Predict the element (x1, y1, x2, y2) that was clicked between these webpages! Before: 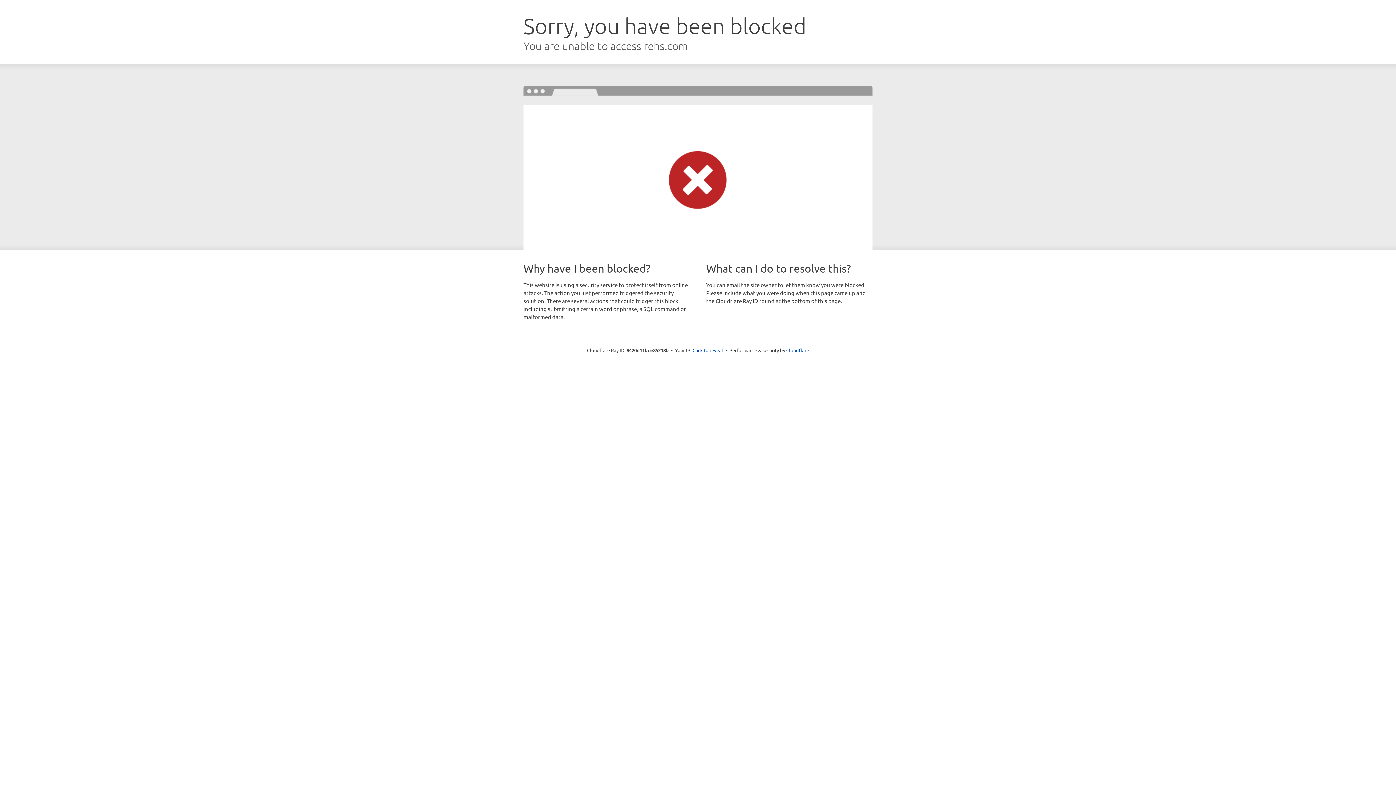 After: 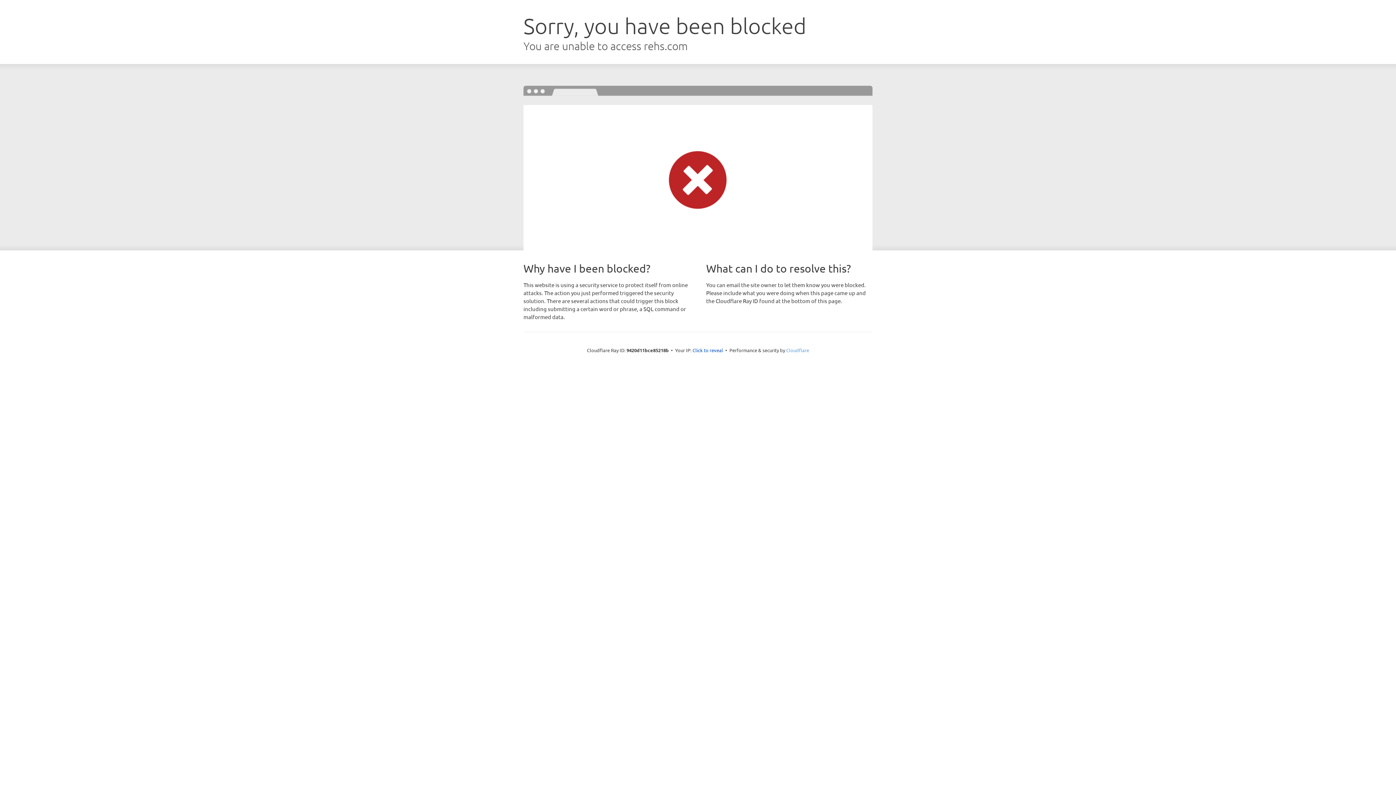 Action: bbox: (786, 347, 809, 353) label: Cloudflare